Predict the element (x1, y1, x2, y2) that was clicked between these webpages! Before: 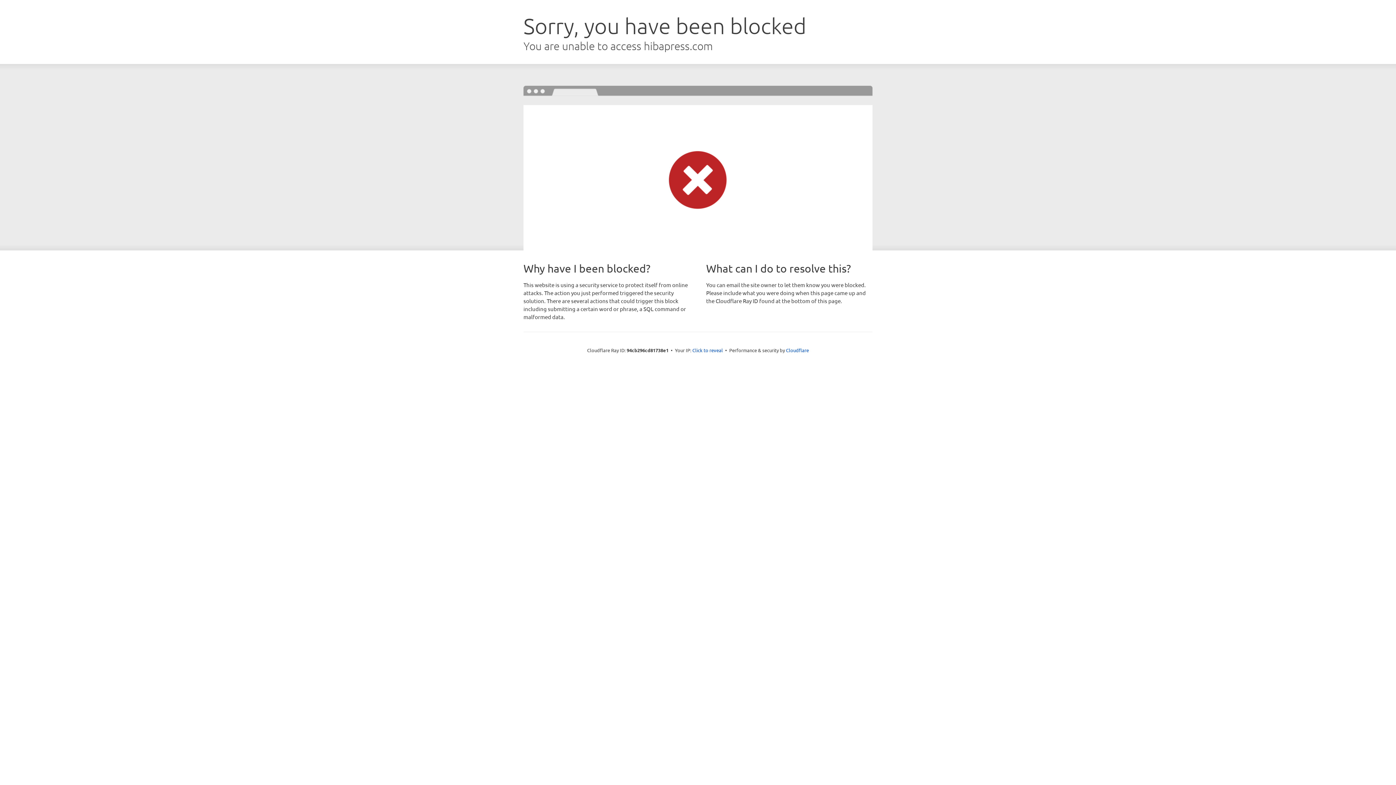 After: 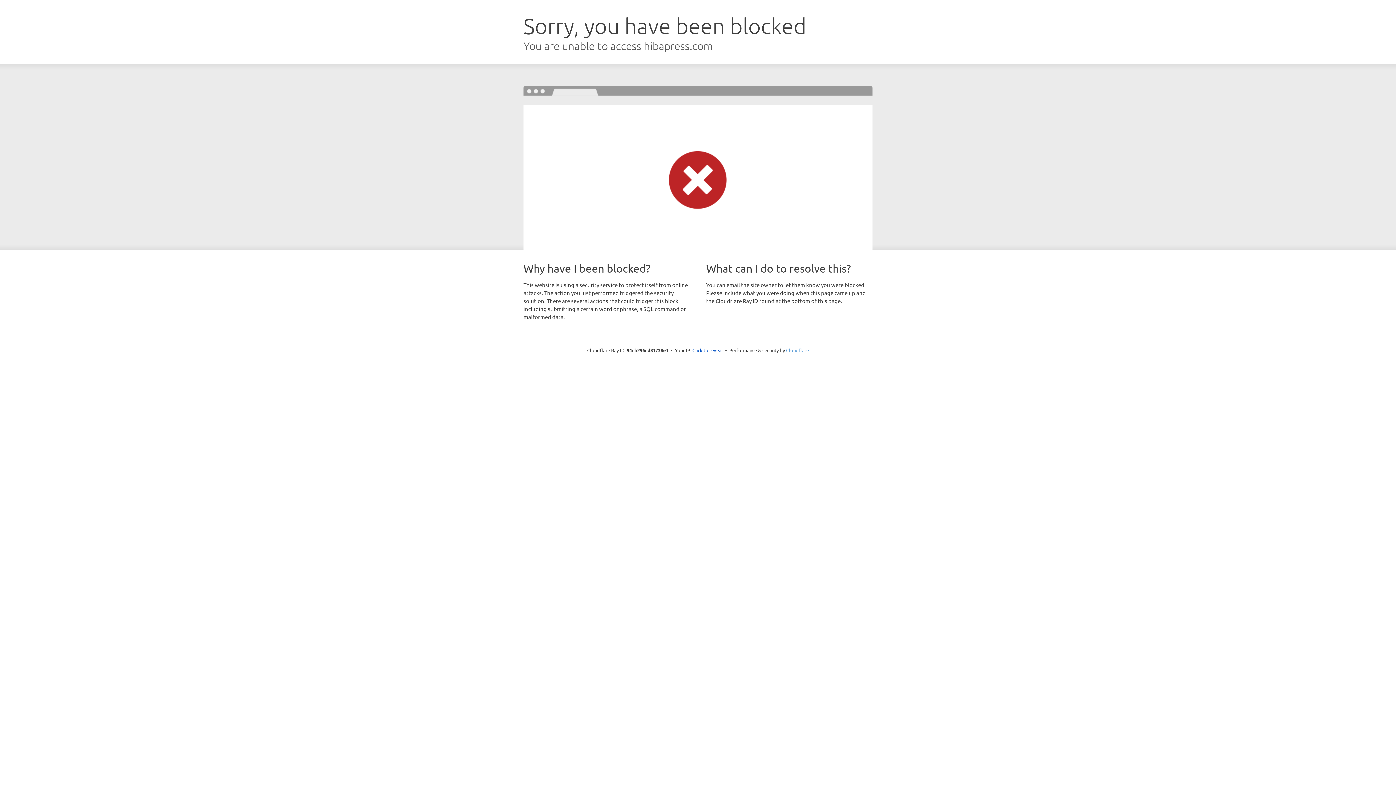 Action: label: Cloudflare bbox: (786, 347, 809, 353)